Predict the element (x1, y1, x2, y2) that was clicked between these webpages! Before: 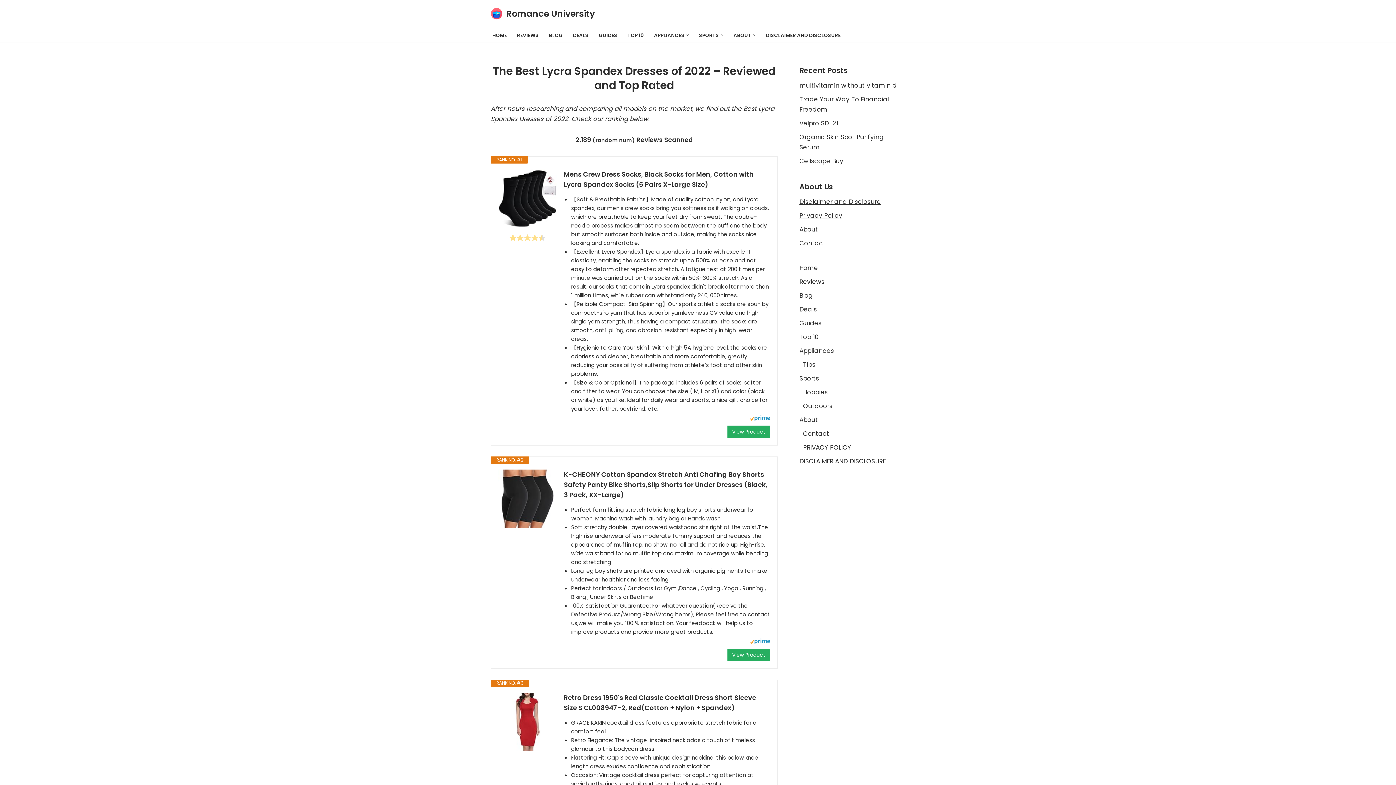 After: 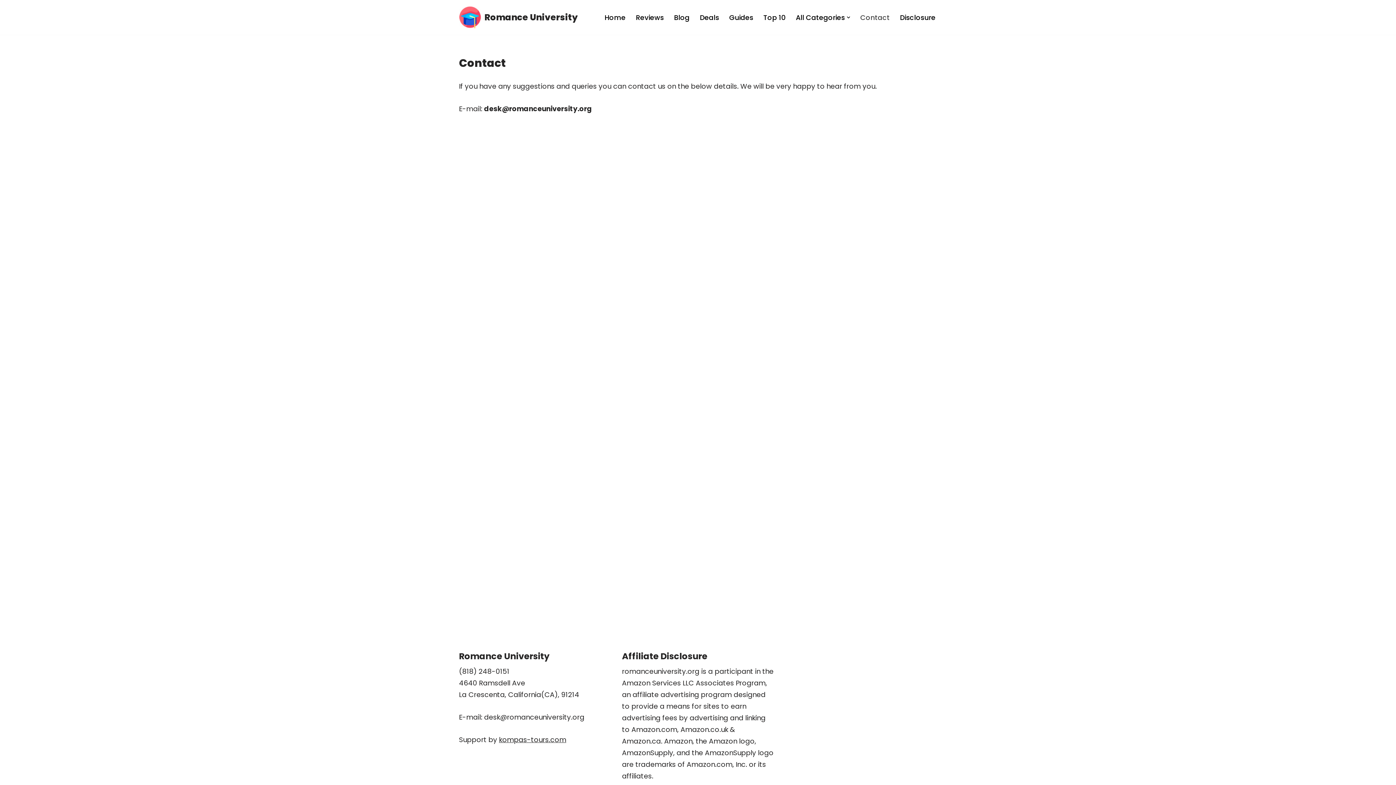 Action: label: Contact bbox: (799, 238, 825, 247)